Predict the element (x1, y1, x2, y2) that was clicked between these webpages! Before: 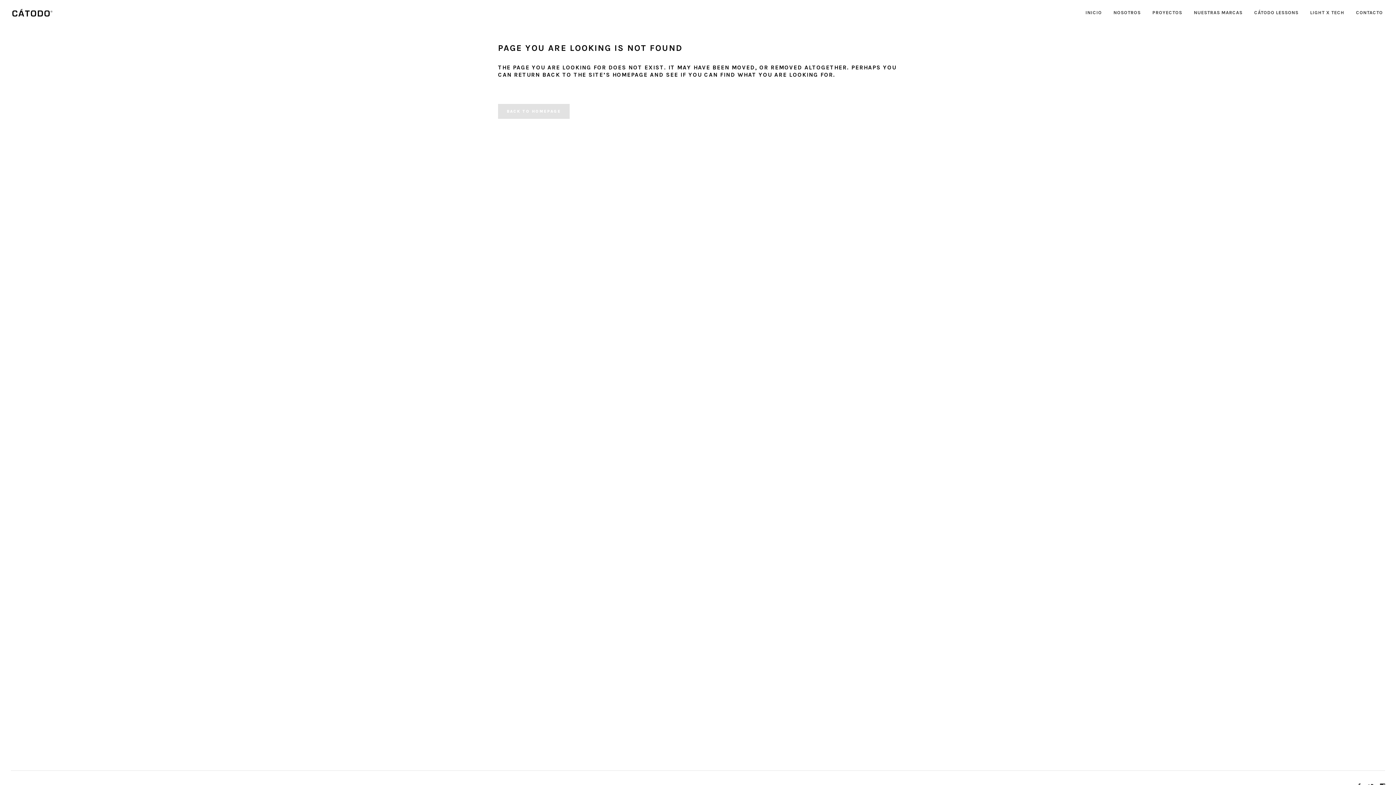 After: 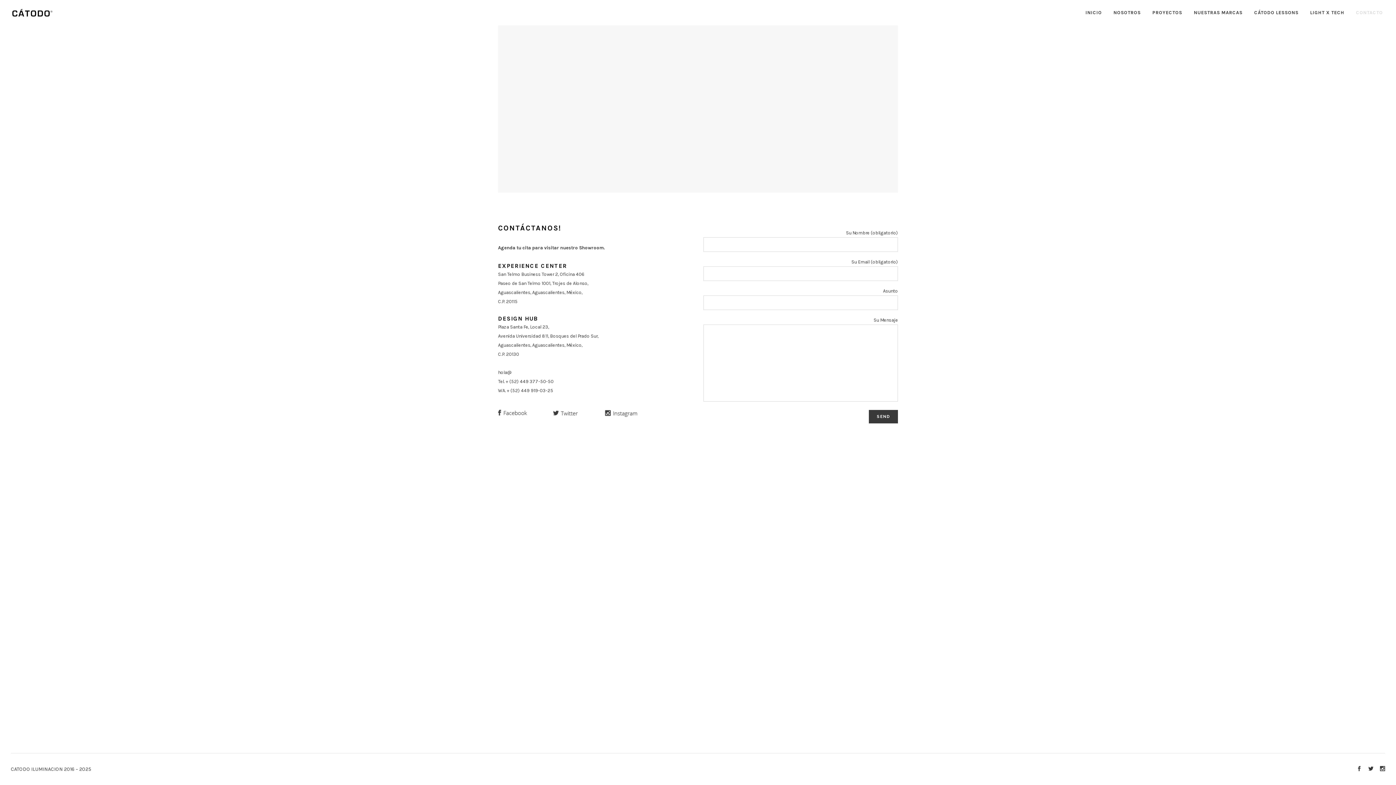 Action: bbox: (1350, 0, 1389, 25) label: CONTACTO